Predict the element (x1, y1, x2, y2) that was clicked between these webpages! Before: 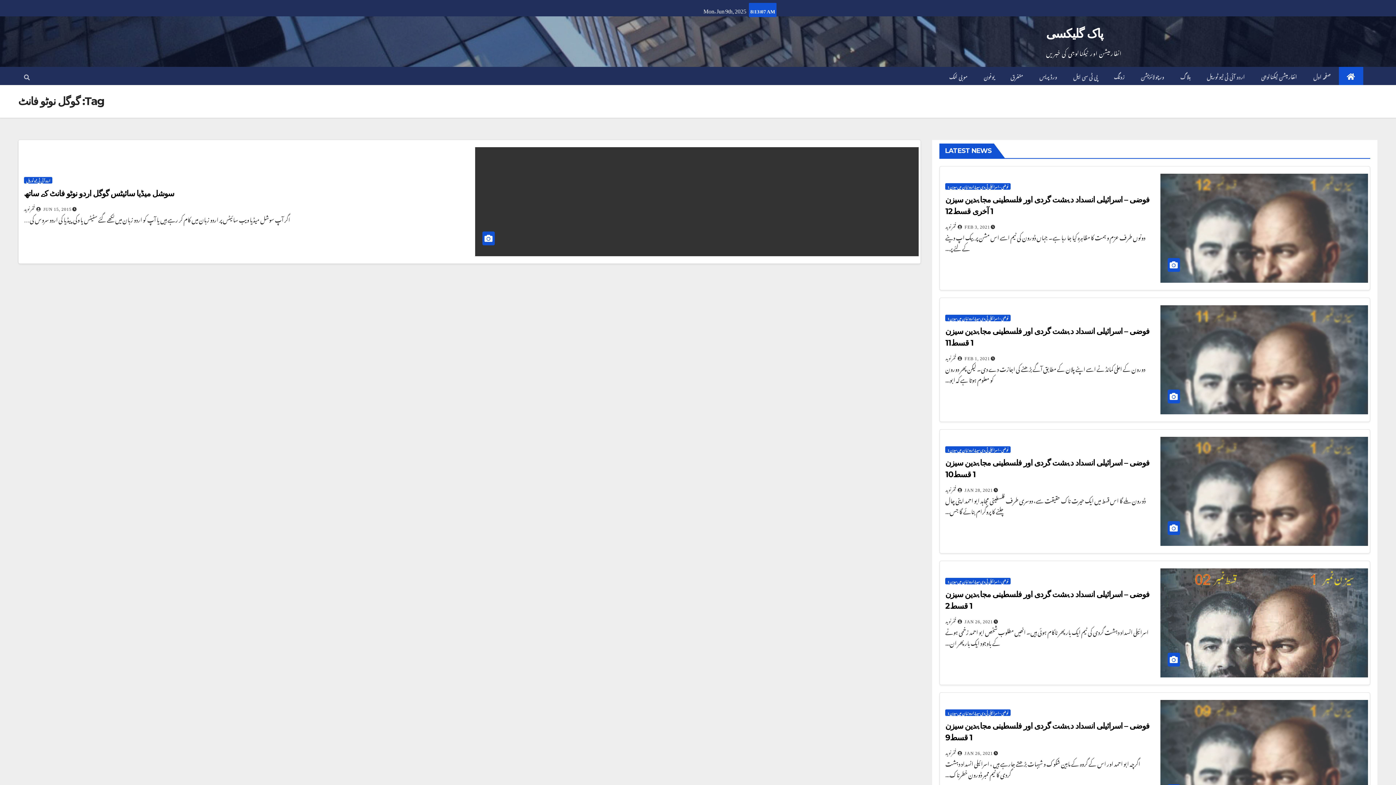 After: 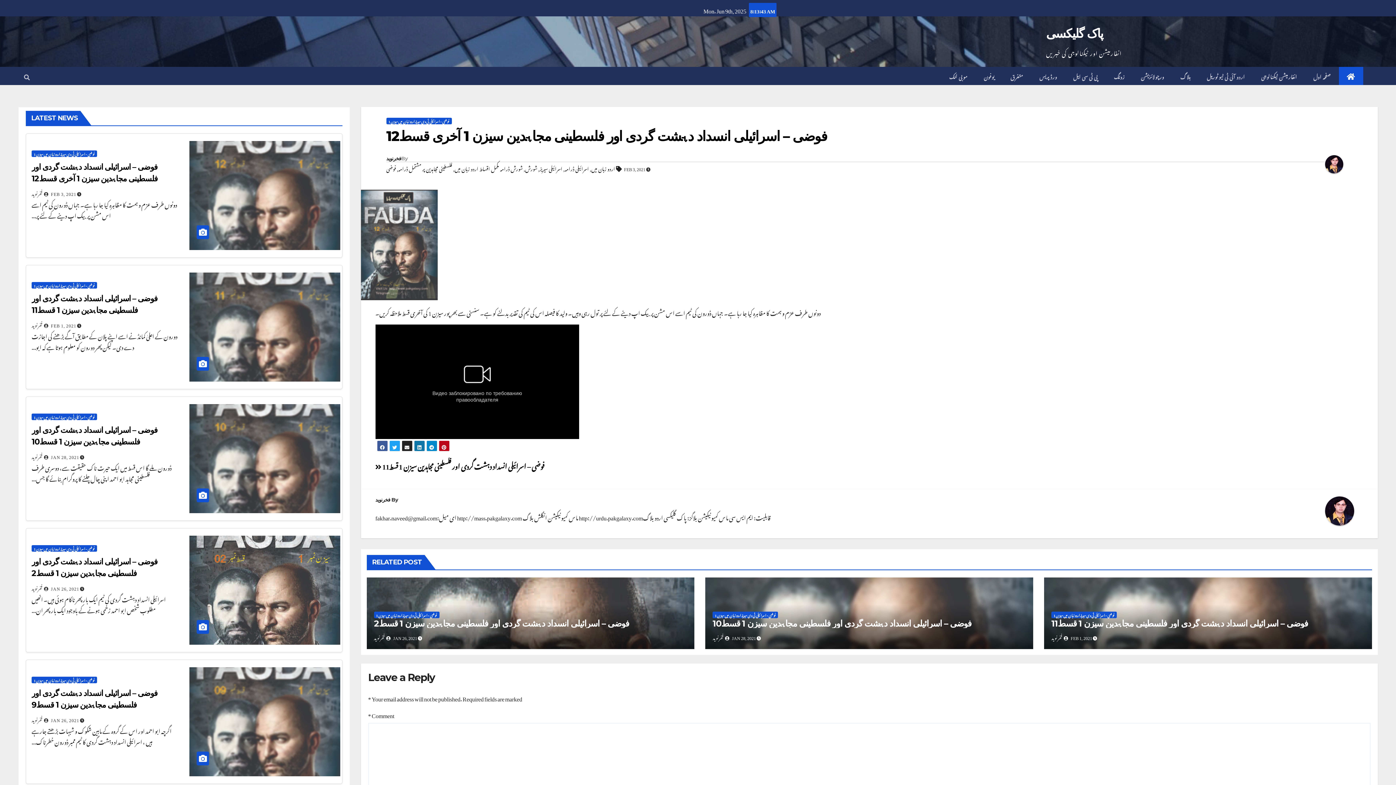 Action: bbox: (1160, 173, 1368, 282)